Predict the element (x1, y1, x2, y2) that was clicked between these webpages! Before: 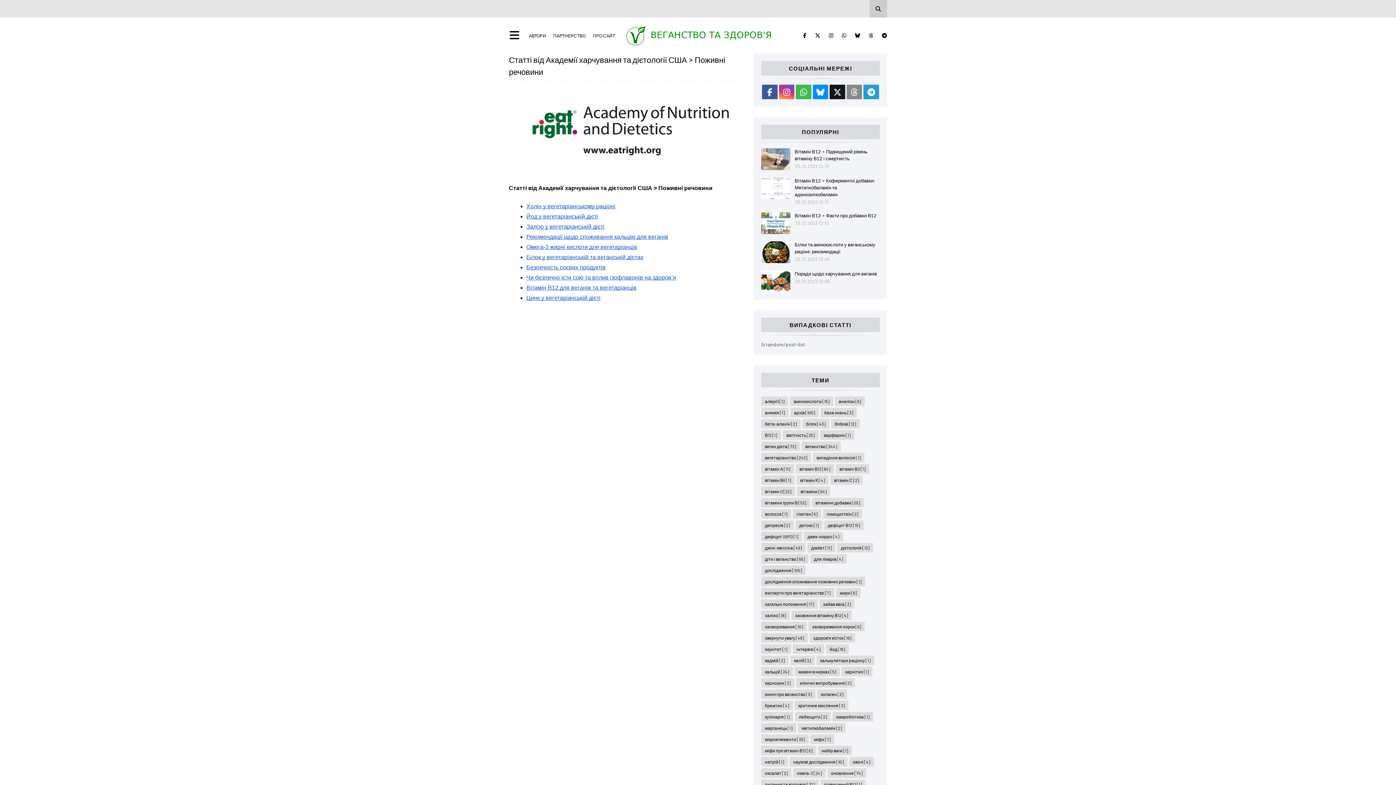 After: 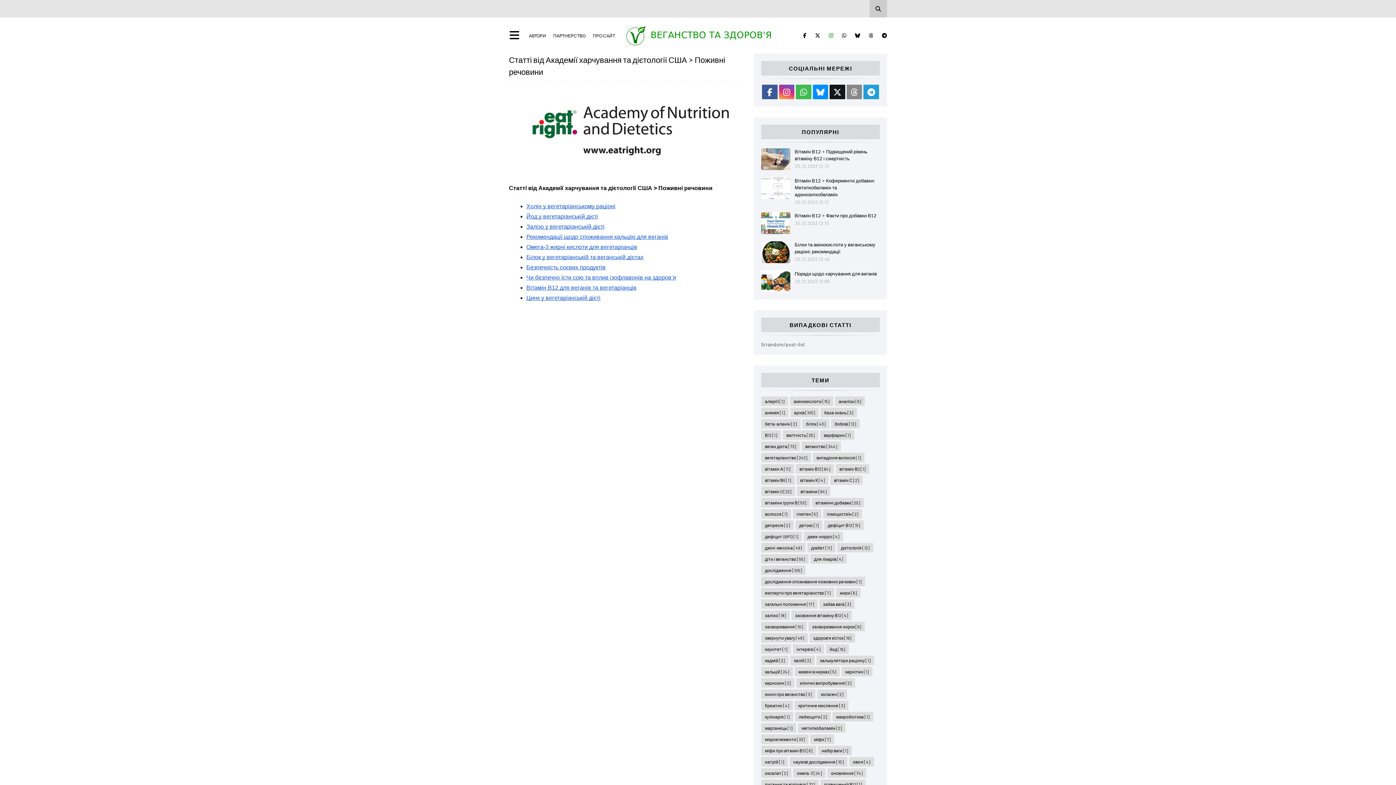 Action: bbox: (826, 29, 836, 41)